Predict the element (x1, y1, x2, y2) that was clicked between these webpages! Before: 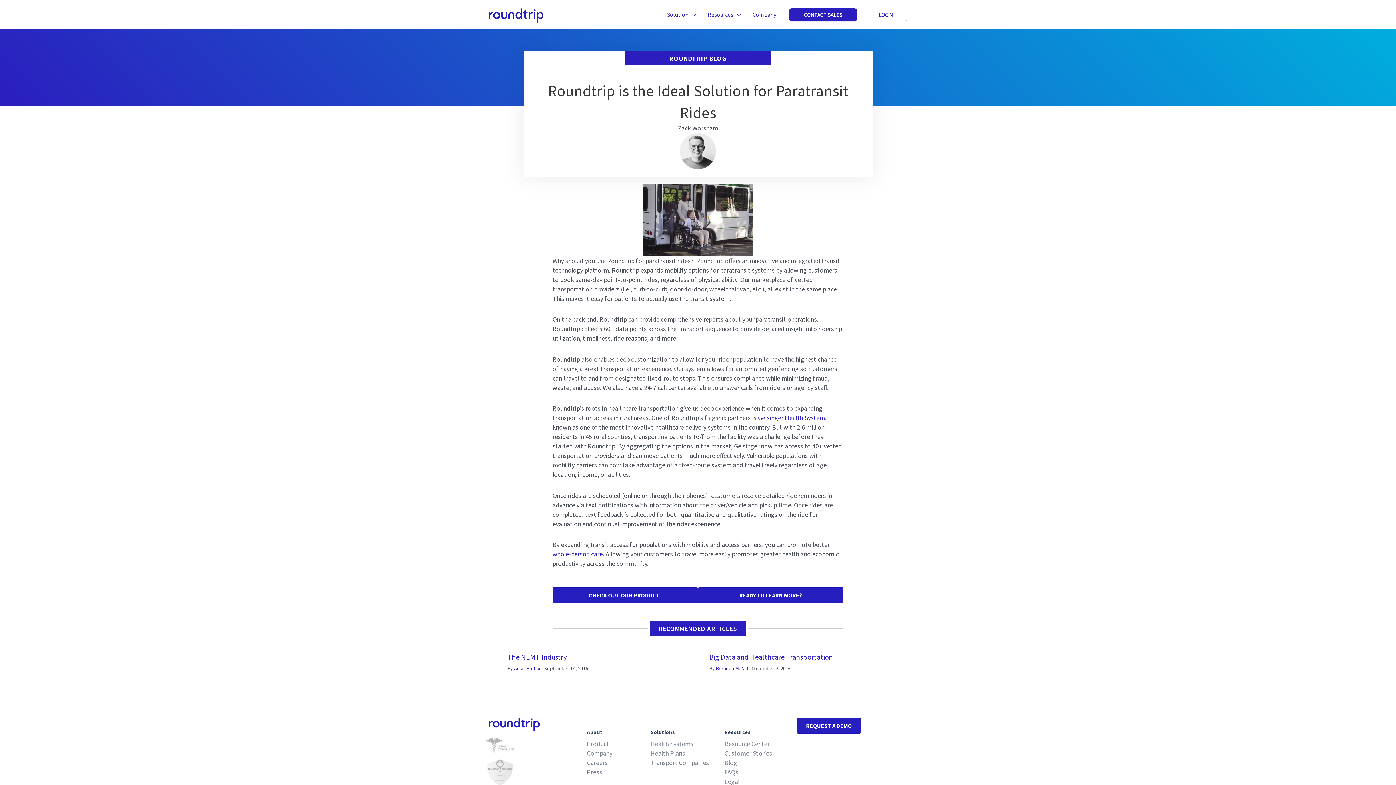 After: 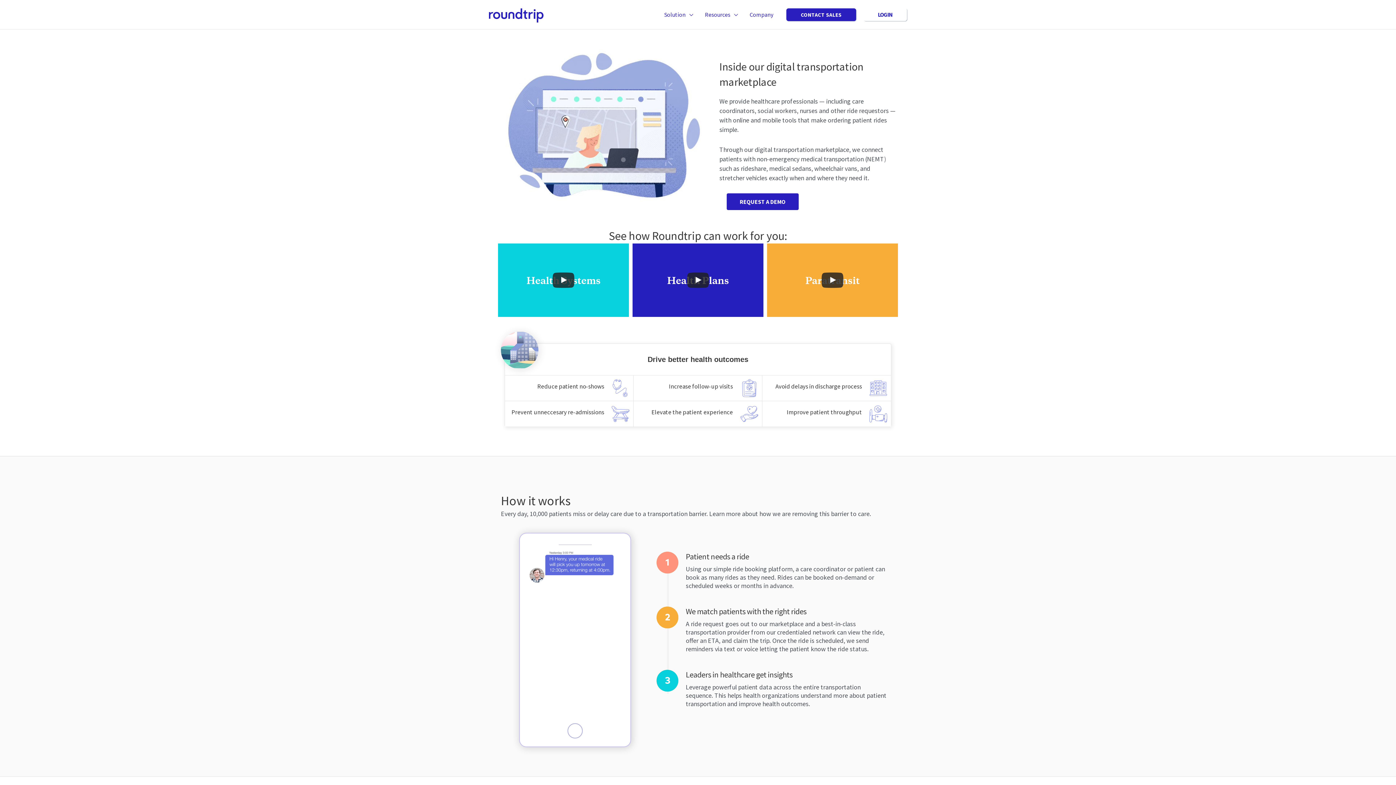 Action: label: Product bbox: (587, 739, 609, 748)